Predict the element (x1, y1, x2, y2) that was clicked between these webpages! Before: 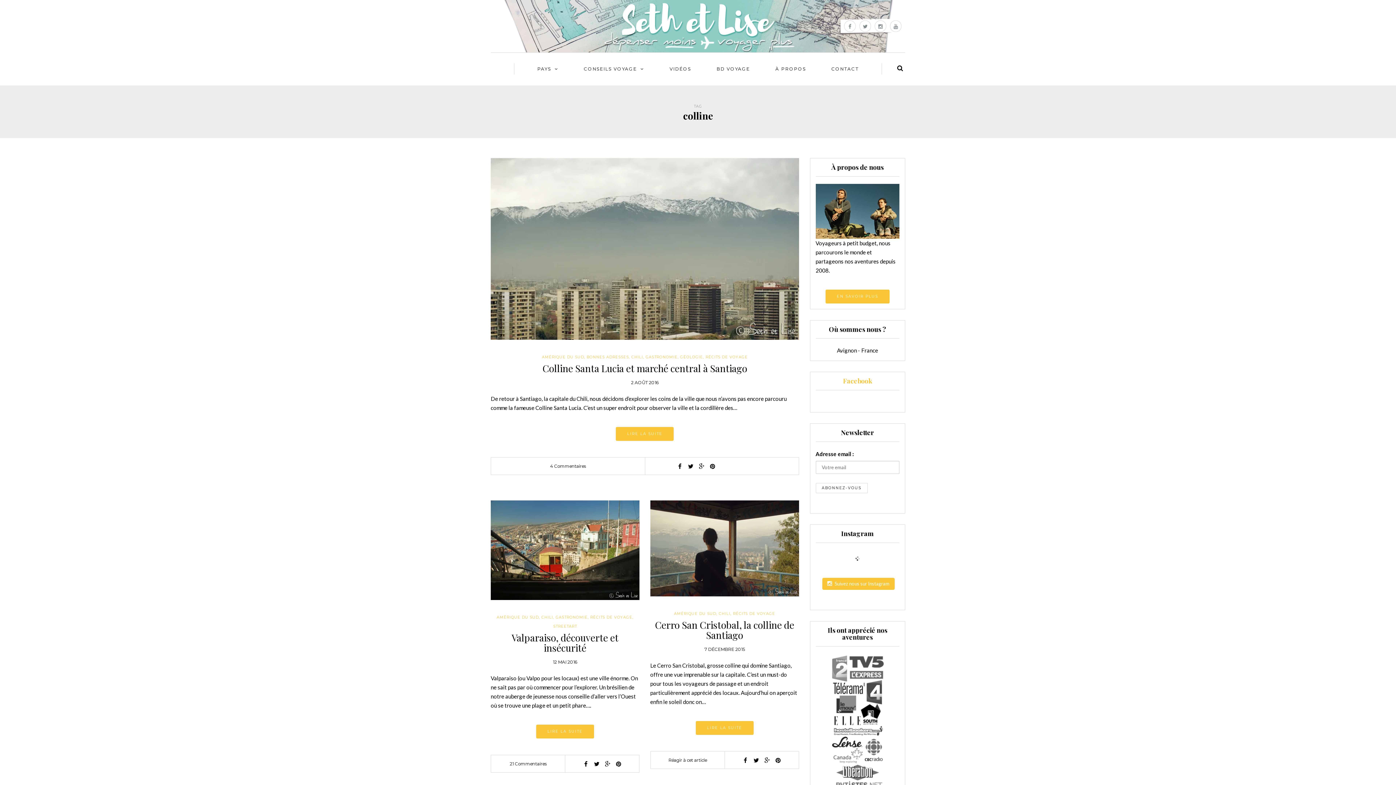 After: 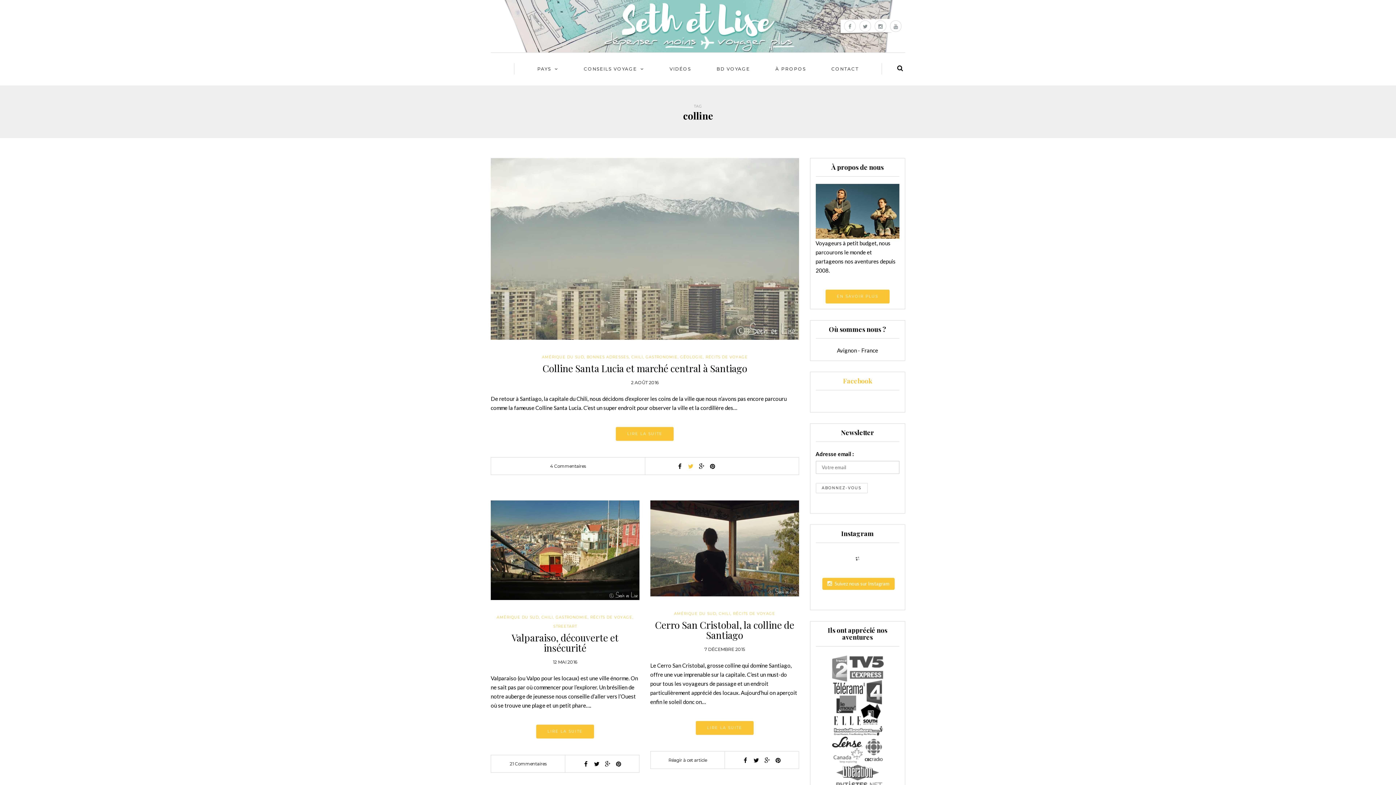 Action: bbox: (688, 463, 693, 469)